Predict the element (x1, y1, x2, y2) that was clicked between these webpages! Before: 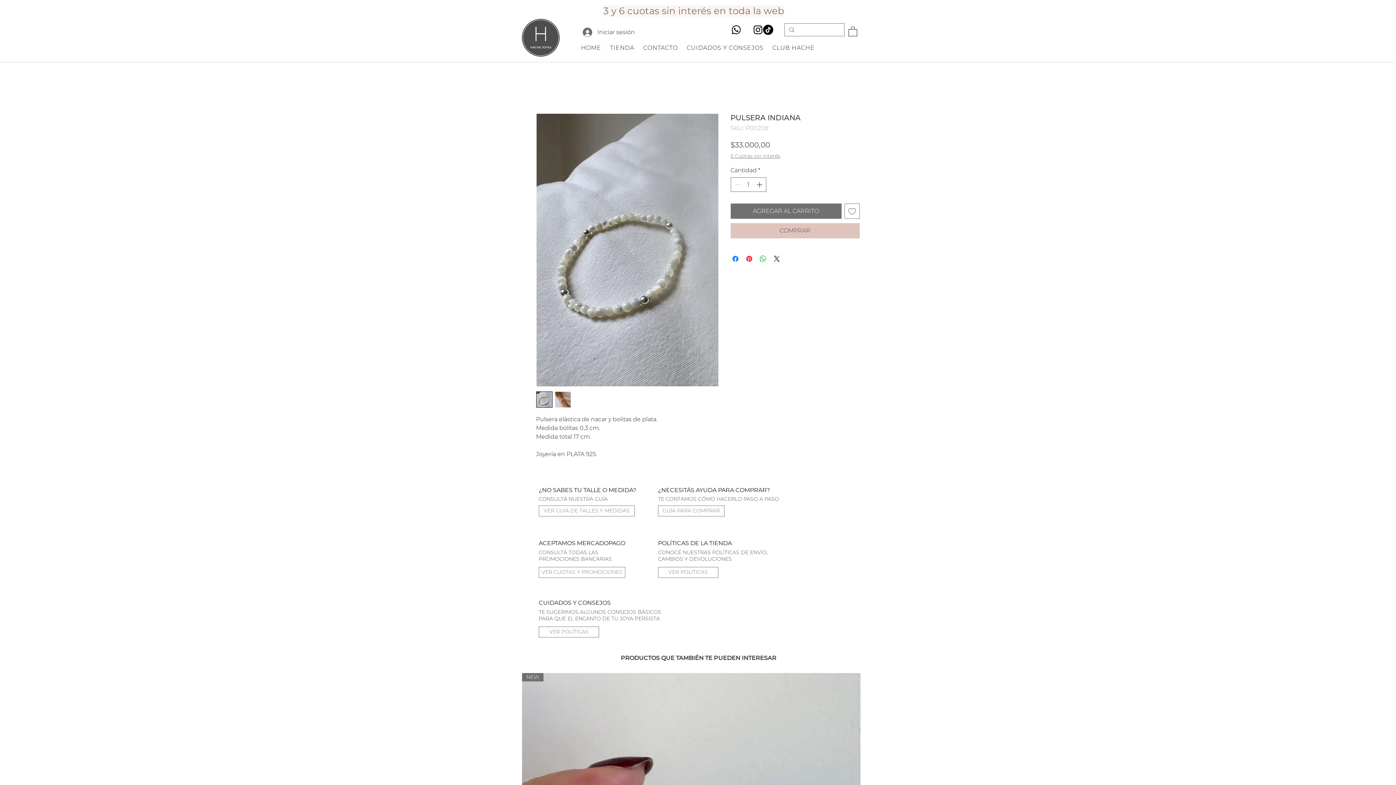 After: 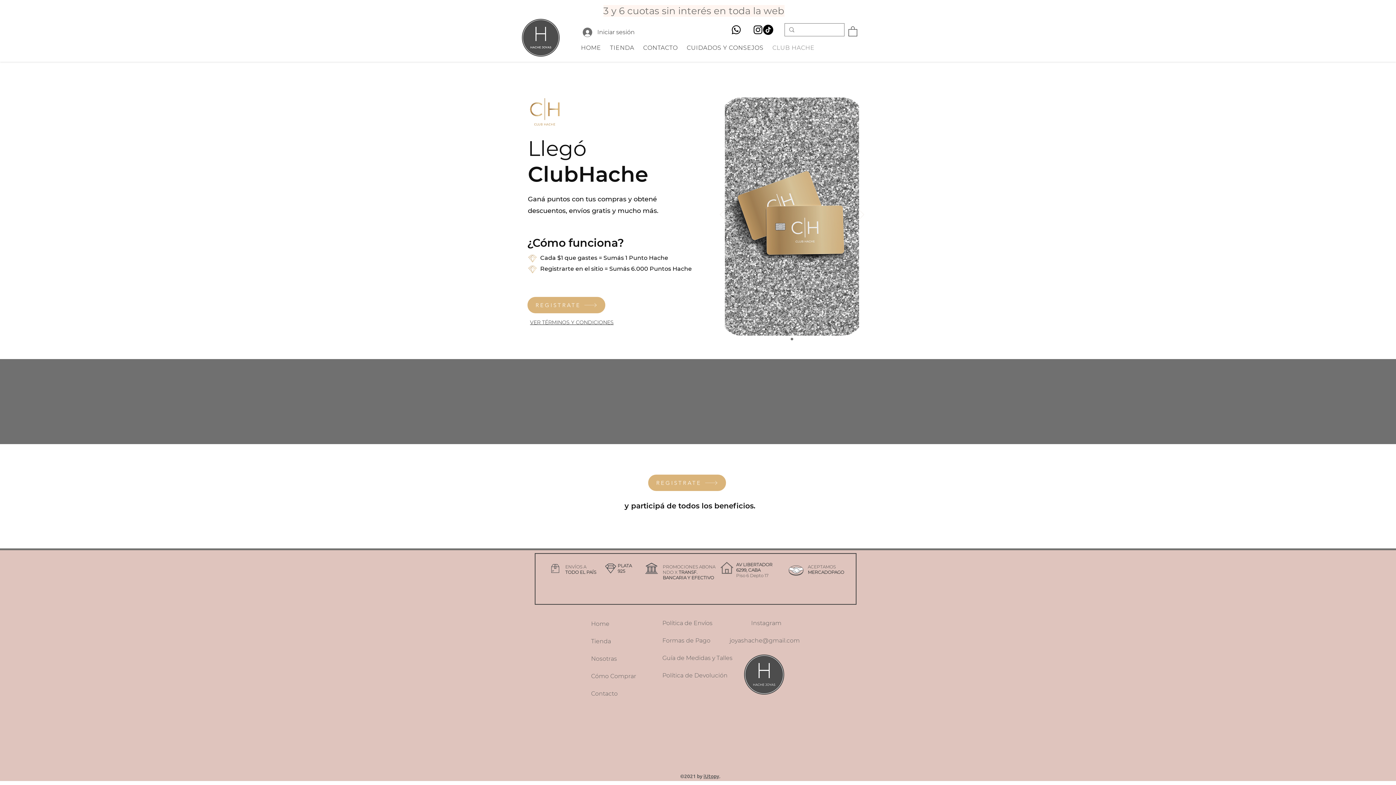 Action: label: CLUB HACHE bbox: (769, 36, 817, 59)